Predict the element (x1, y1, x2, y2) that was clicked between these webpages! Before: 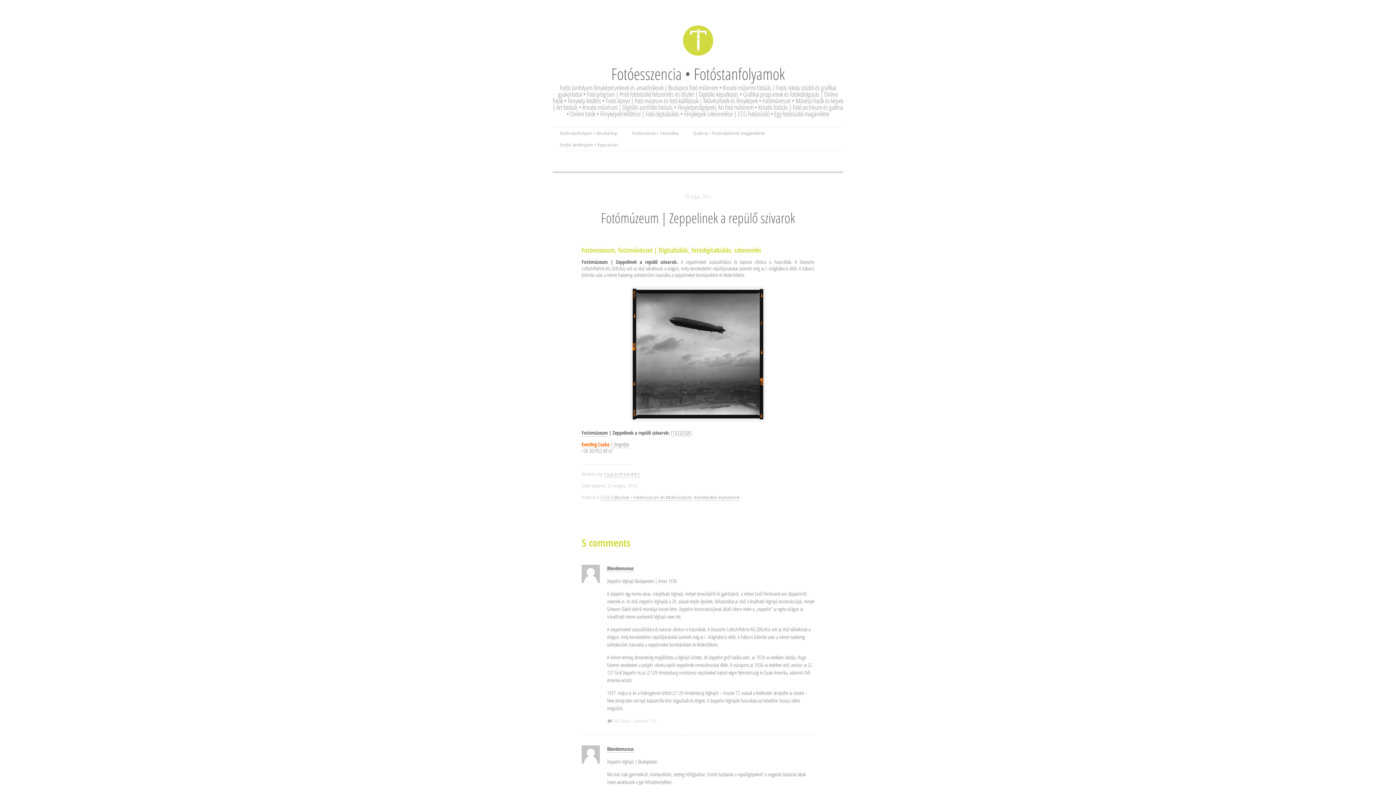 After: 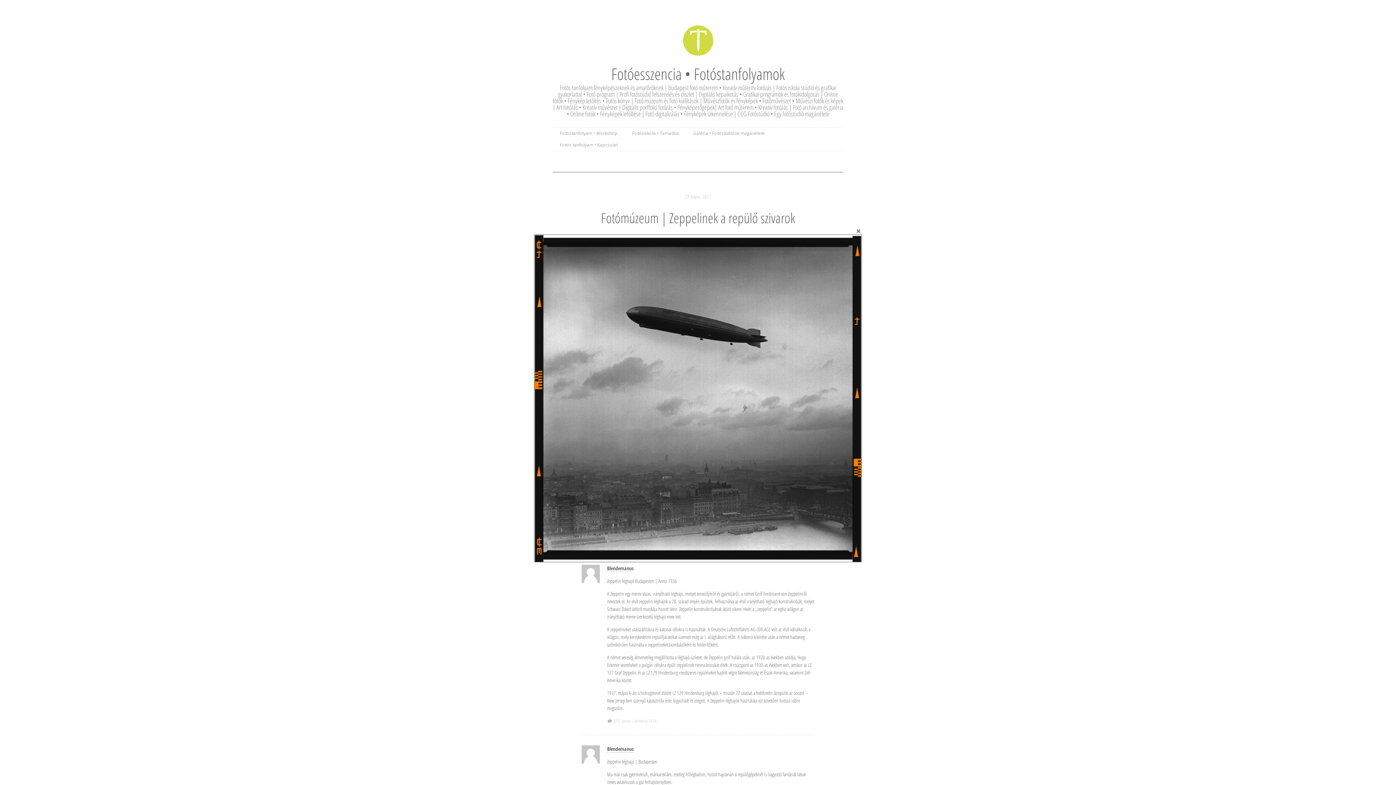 Action: bbox: (581, 288, 814, 419)